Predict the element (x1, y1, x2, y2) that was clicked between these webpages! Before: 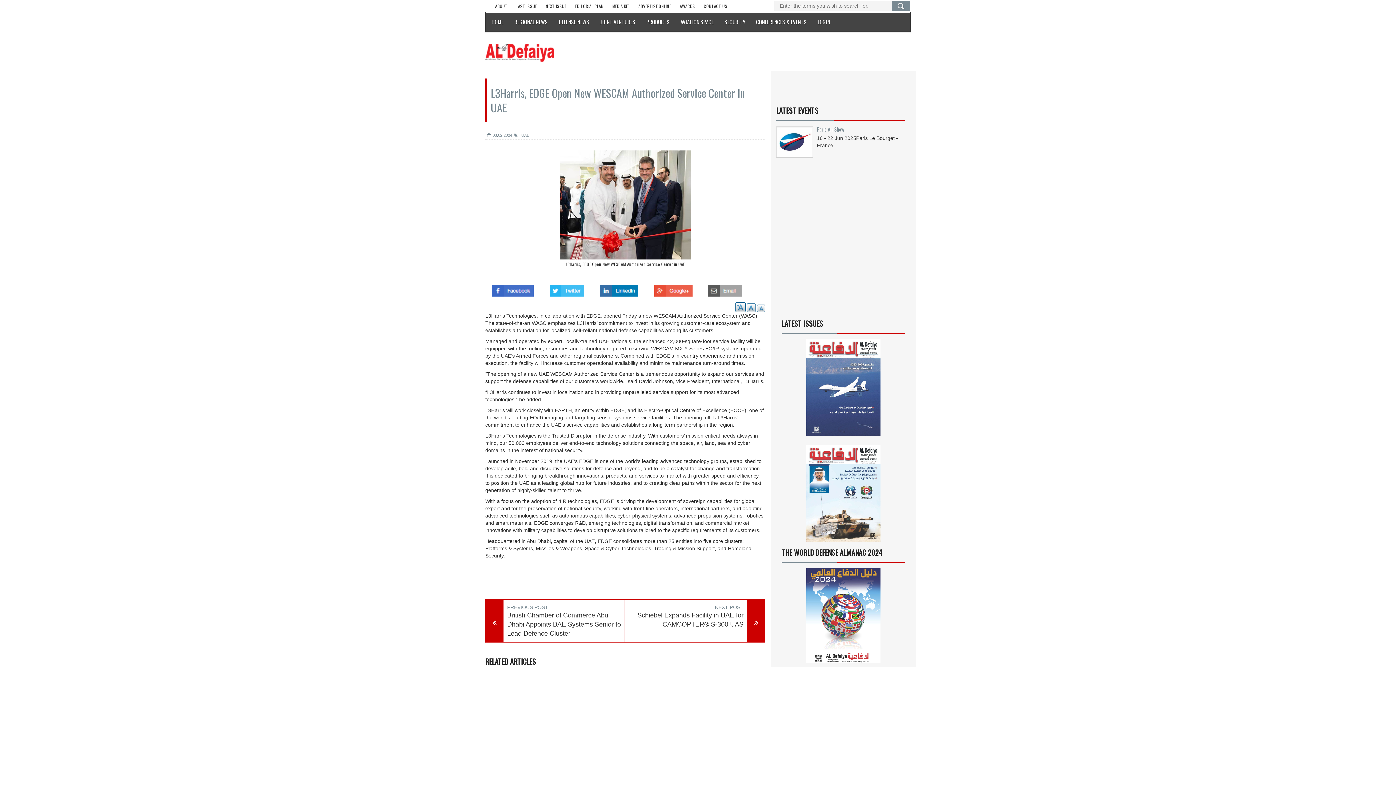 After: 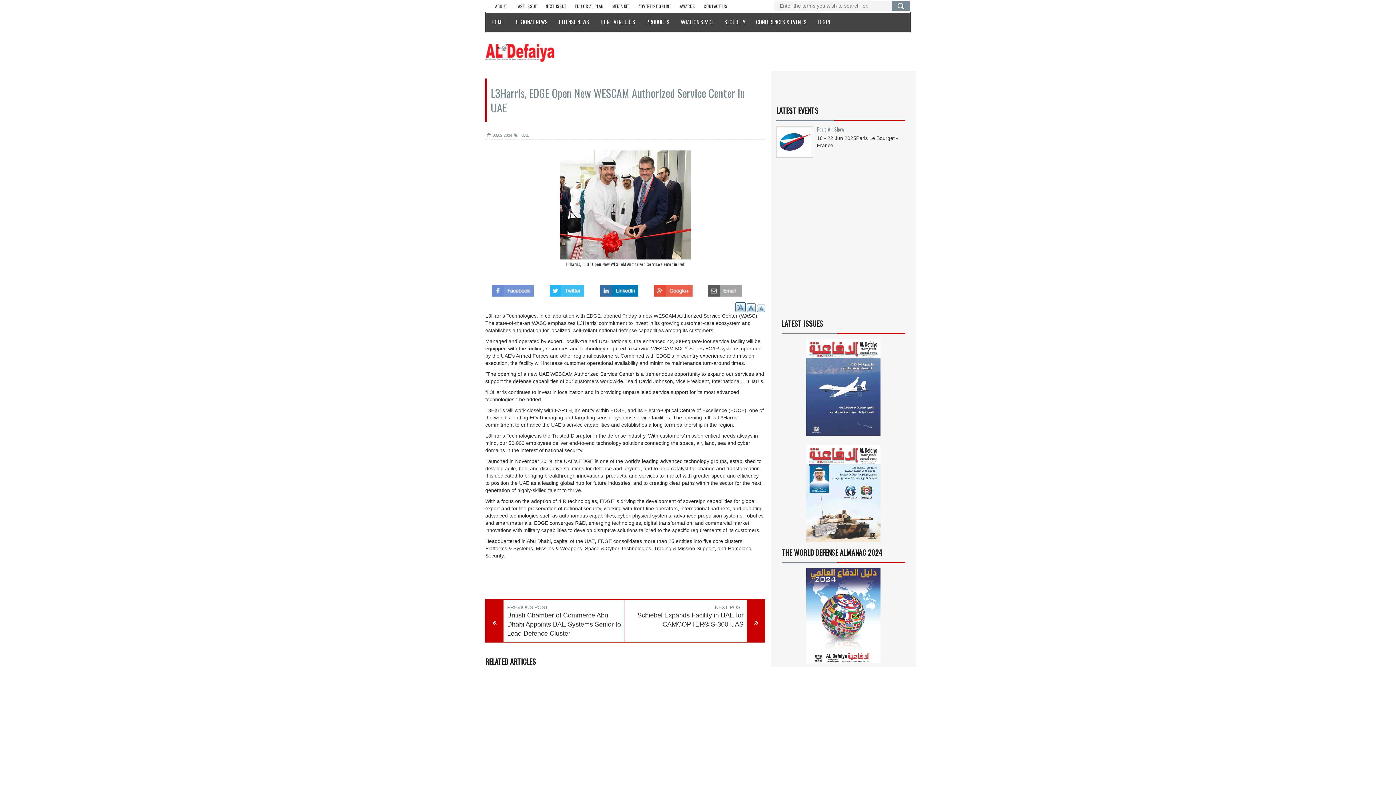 Action: bbox: (492, 409, 533, 415)